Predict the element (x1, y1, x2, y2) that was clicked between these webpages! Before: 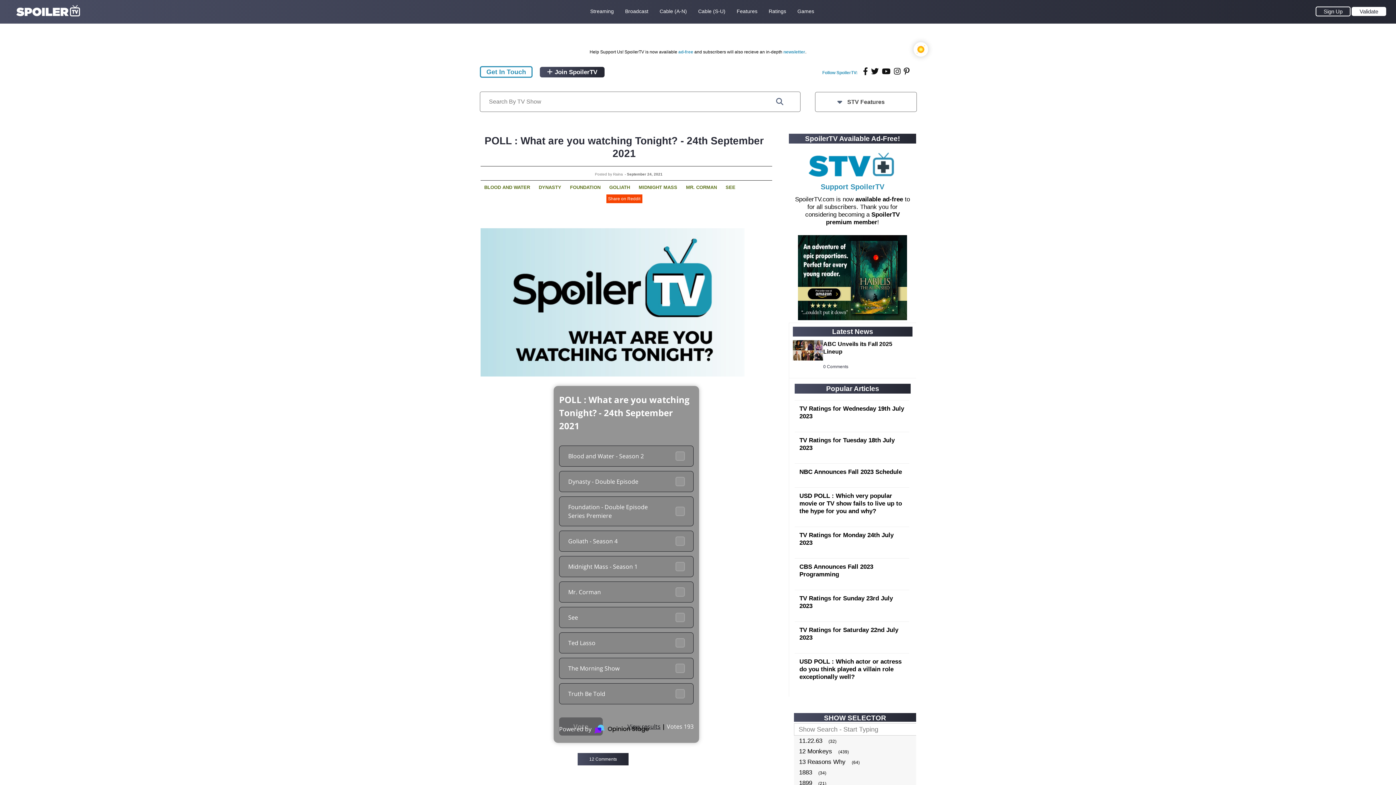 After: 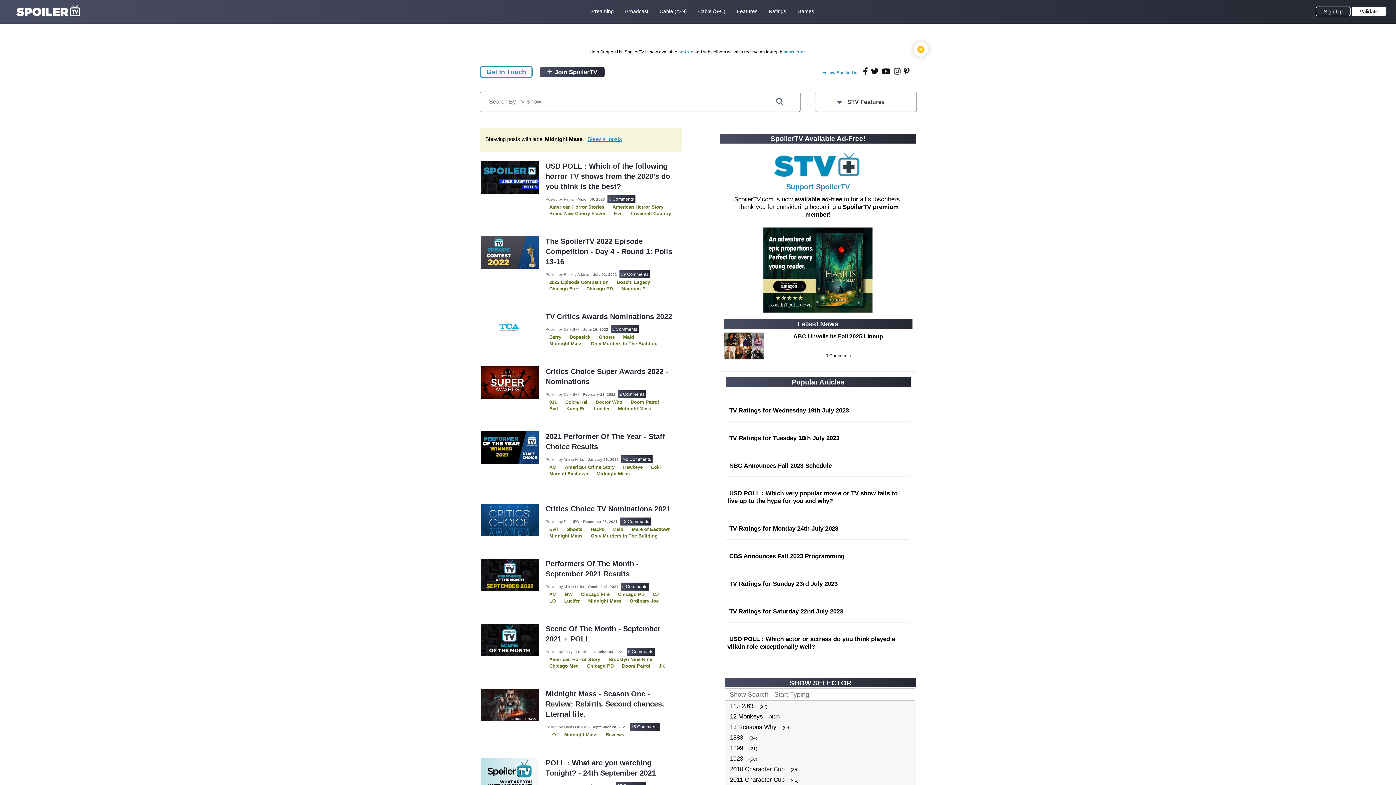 Action: bbox: (635, 180, 681, 194) label: MIDNIGHT MASS